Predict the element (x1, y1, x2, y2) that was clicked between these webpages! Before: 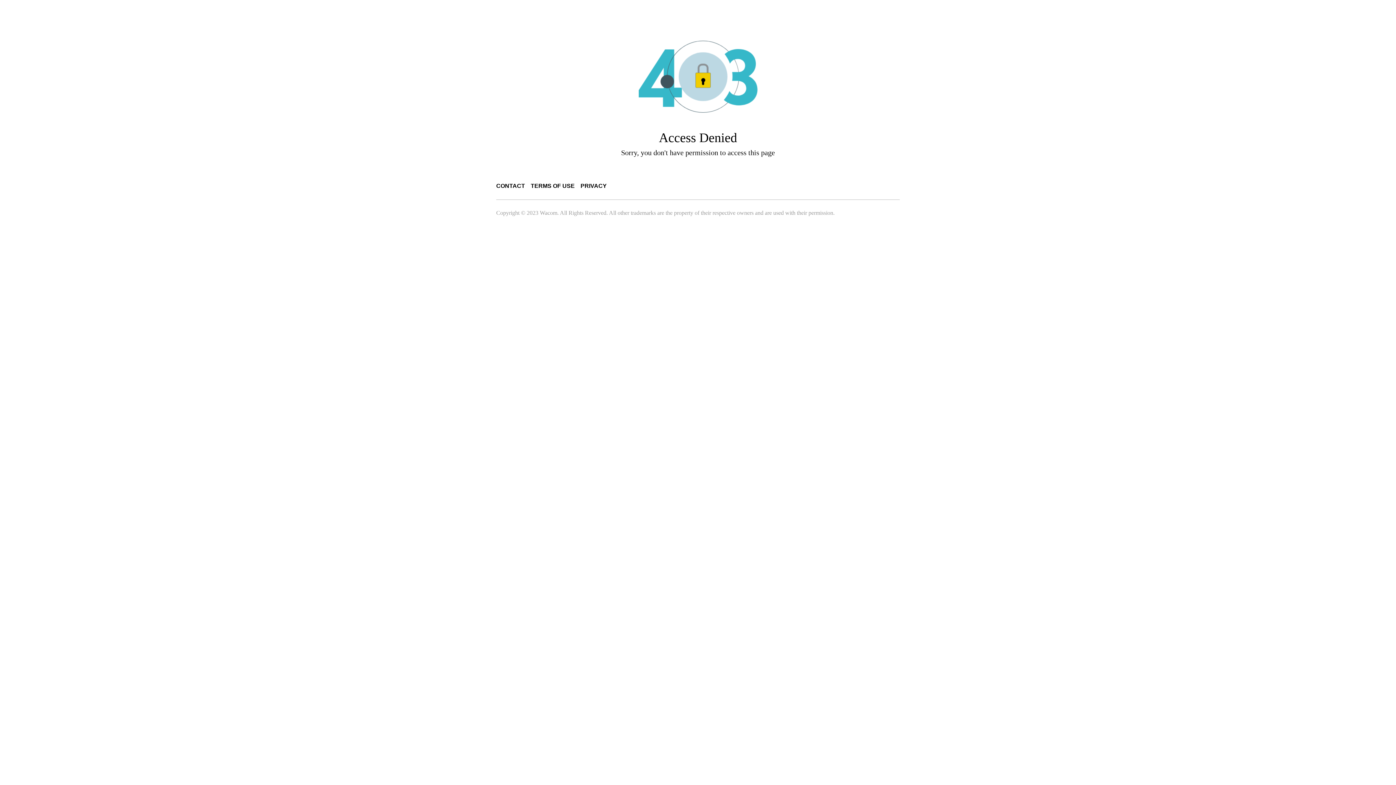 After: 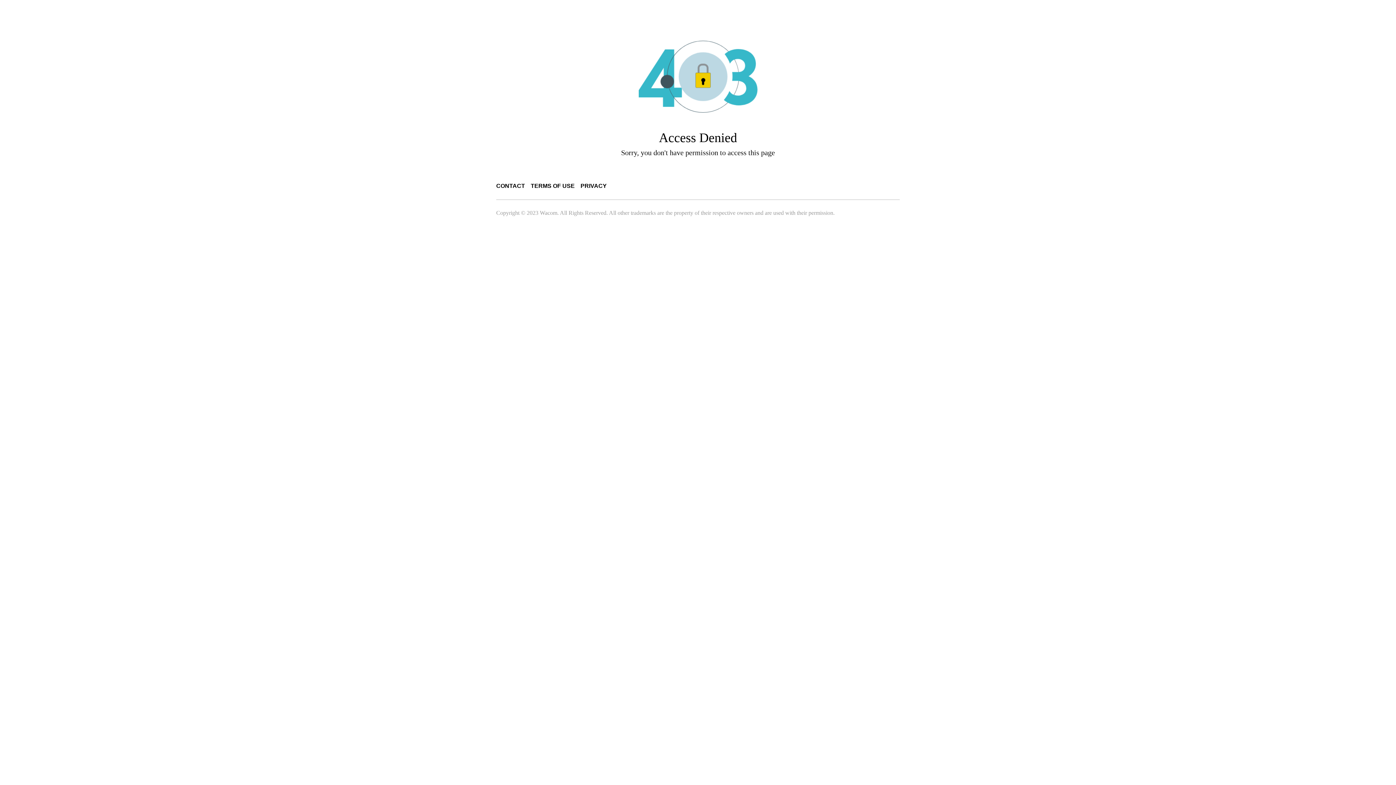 Action: label: CONTACT bbox: (496, 182, 525, 189)